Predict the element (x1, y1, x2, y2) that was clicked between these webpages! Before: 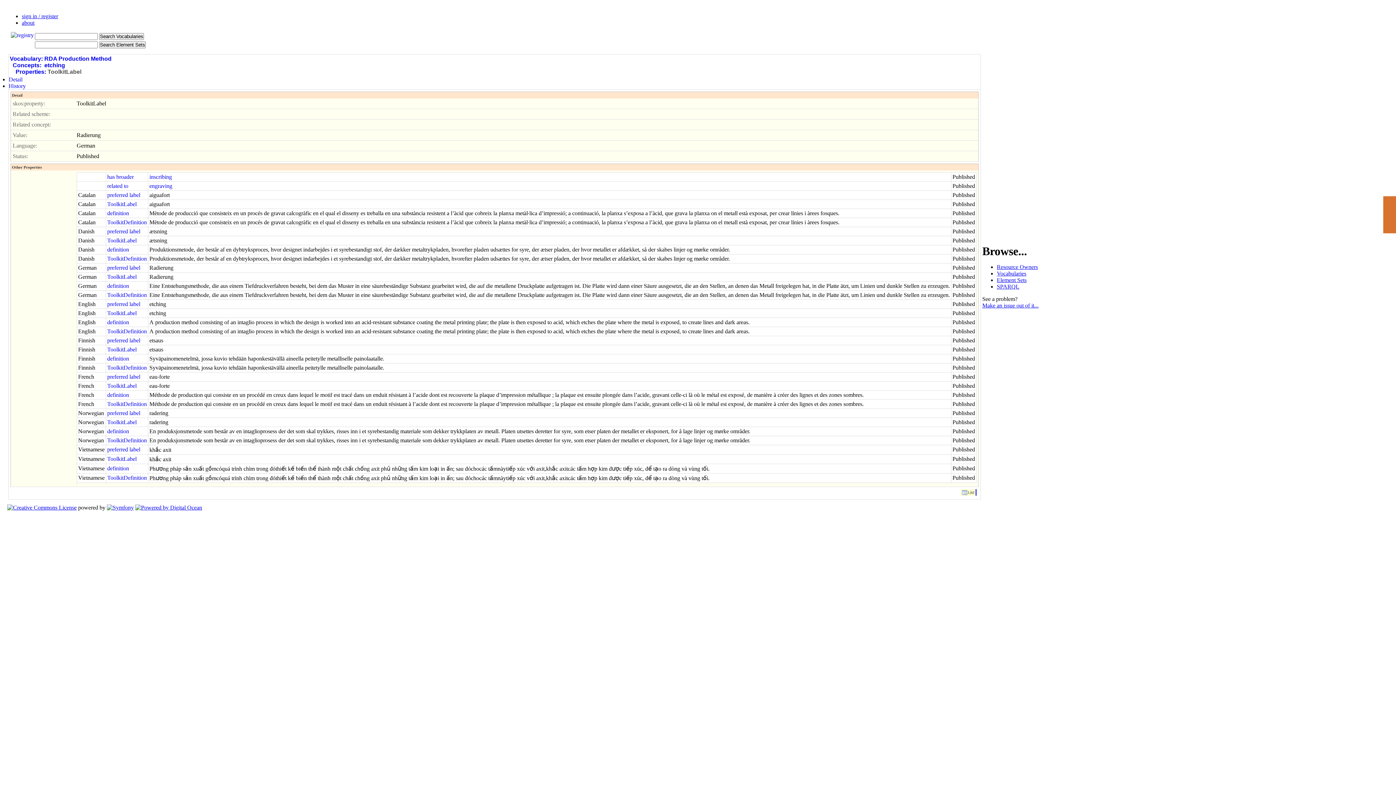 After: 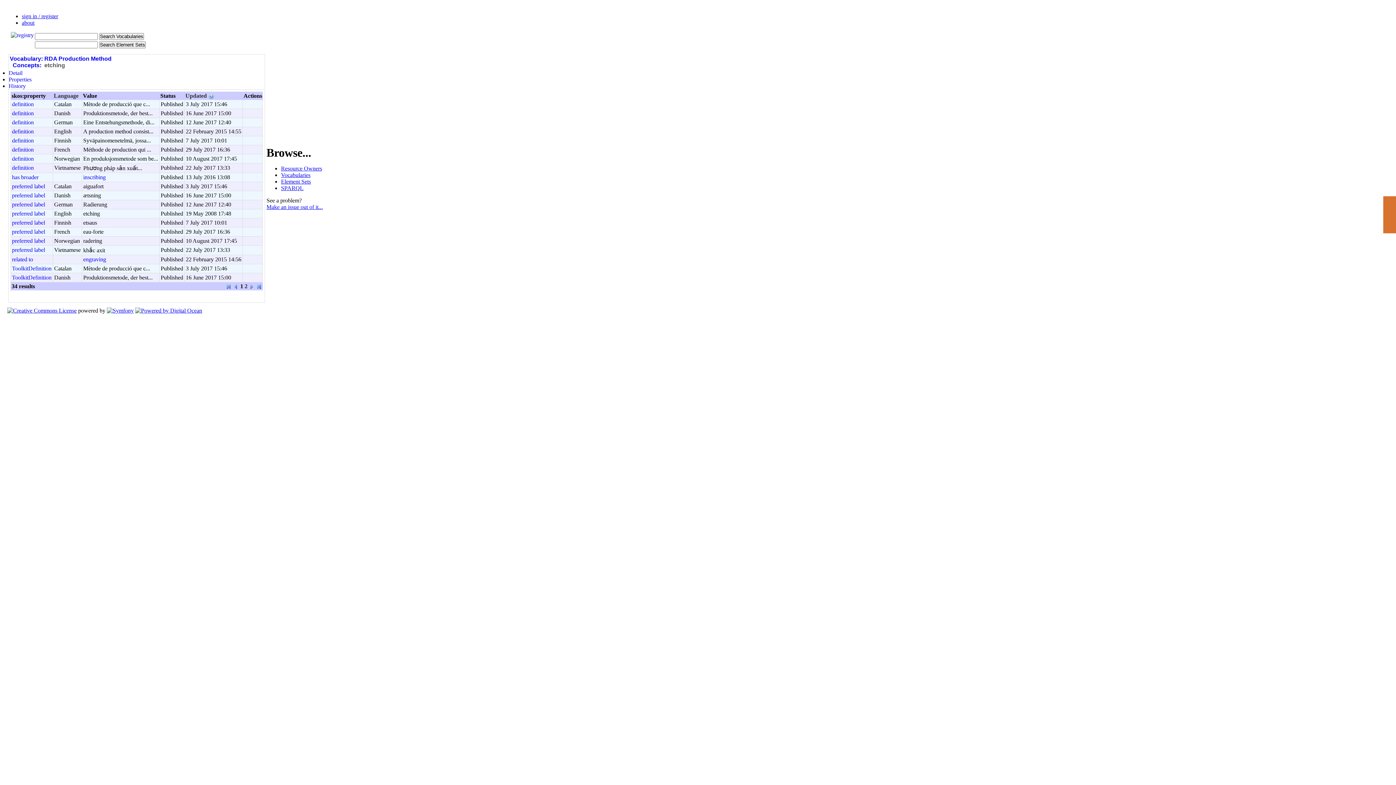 Action: bbox: (15, 68, 46, 74) label: Properties: